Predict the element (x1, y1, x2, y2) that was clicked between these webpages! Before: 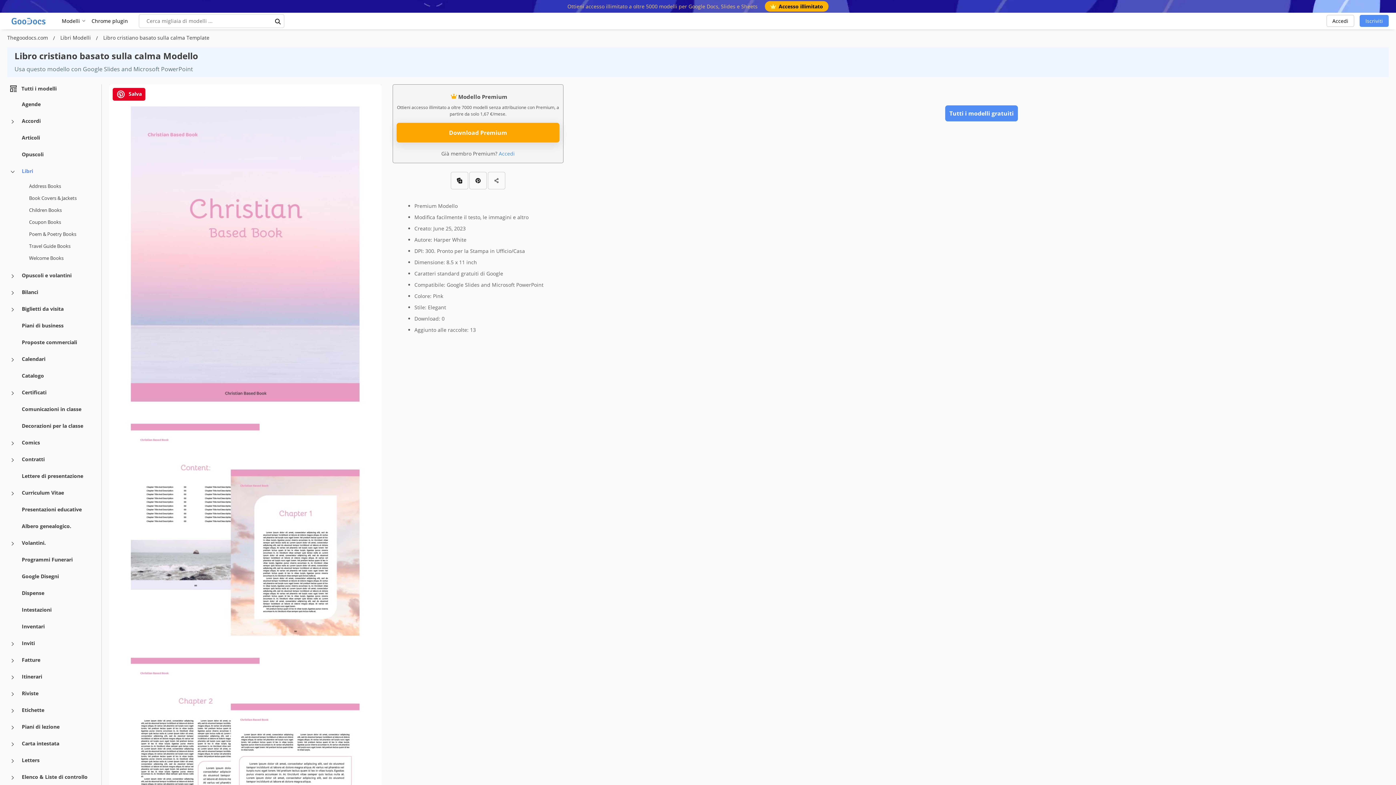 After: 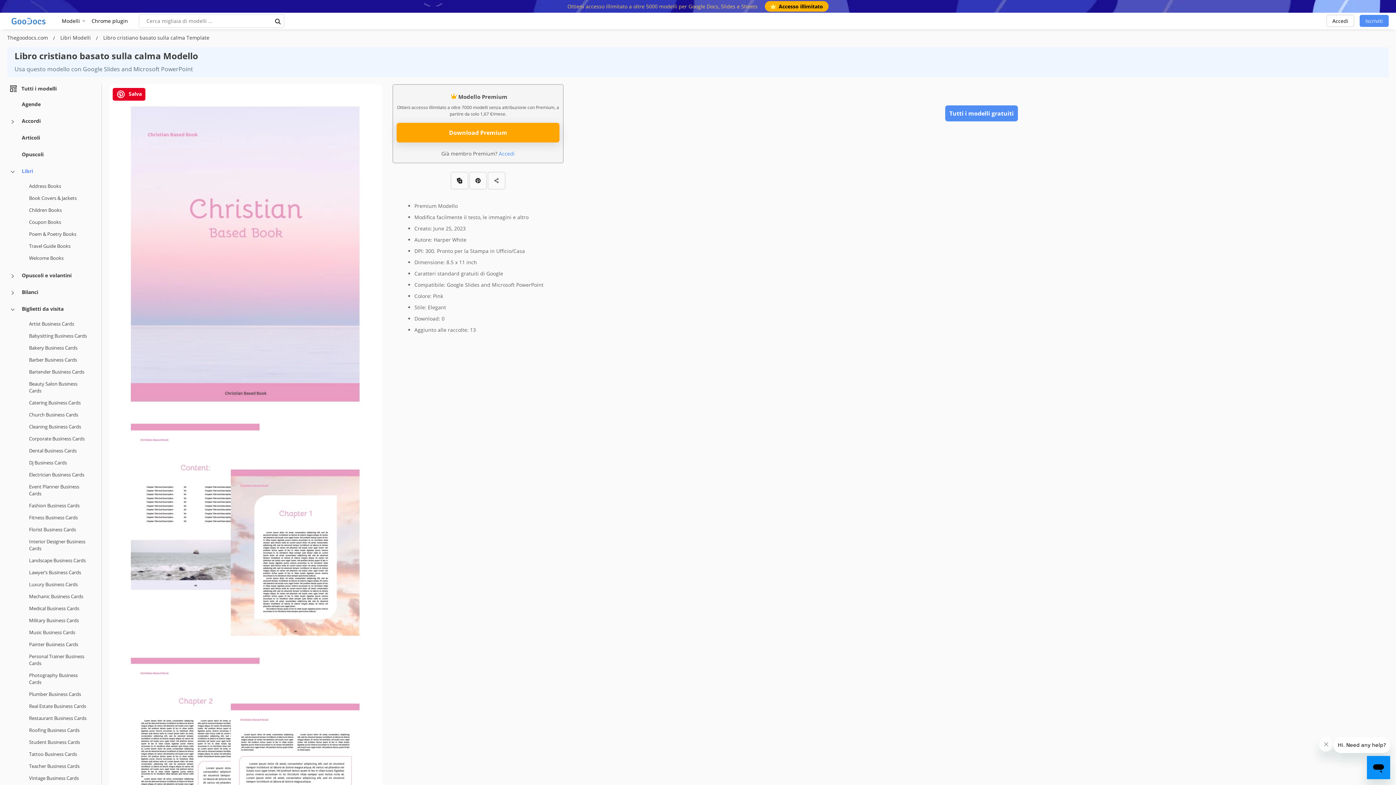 Action: label: Biglietti da visita more categories bbox: (7, 304, 18, 315)